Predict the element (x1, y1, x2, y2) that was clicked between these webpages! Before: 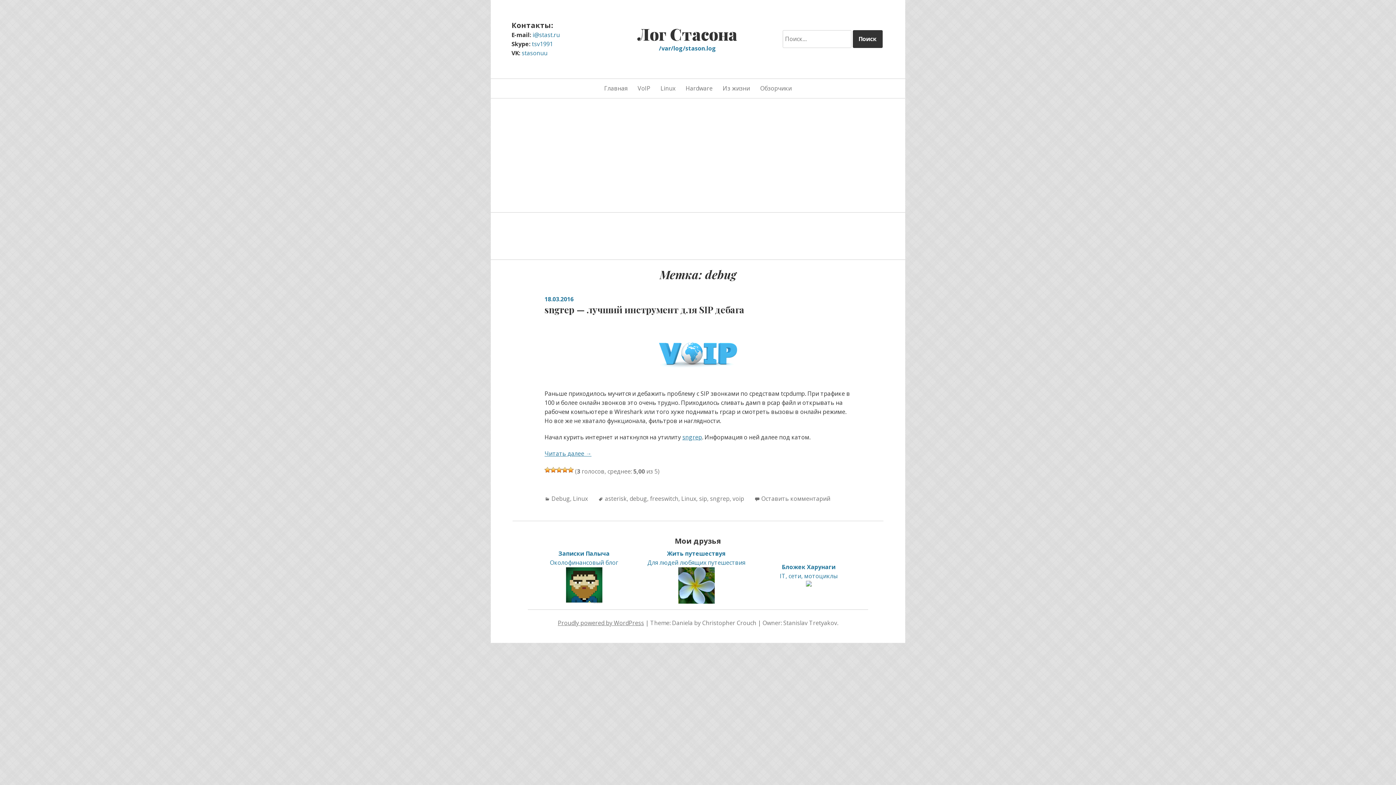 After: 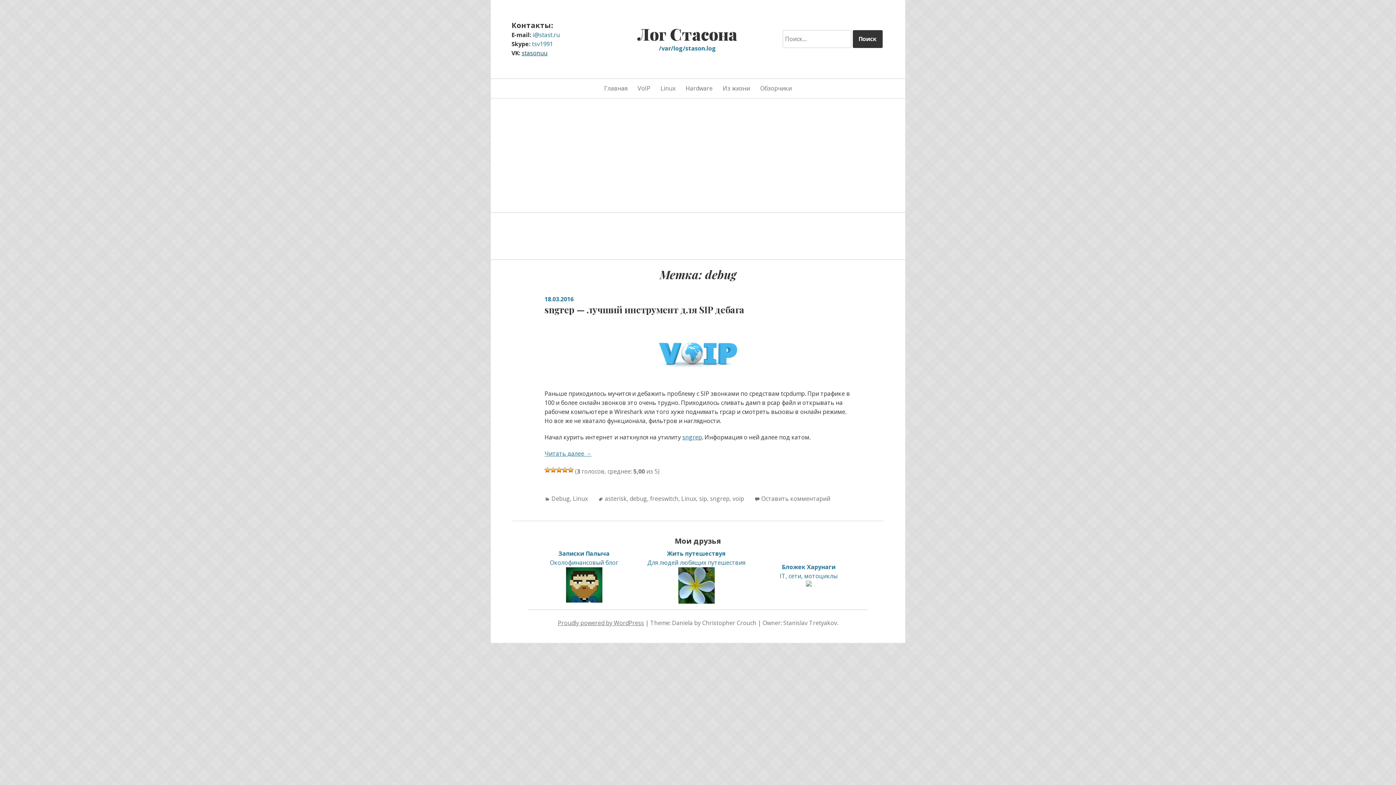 Action: bbox: (521, 49, 547, 57) label: stasonuu